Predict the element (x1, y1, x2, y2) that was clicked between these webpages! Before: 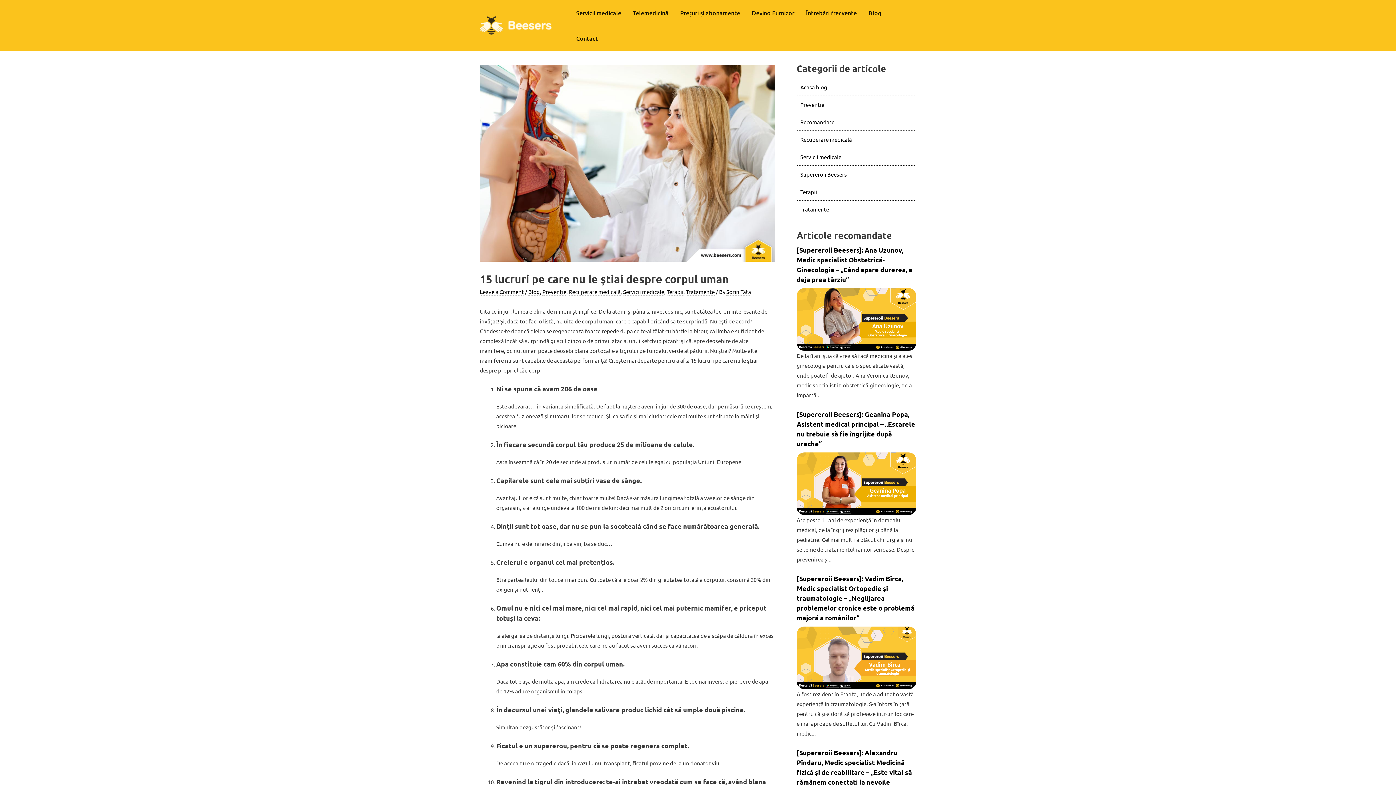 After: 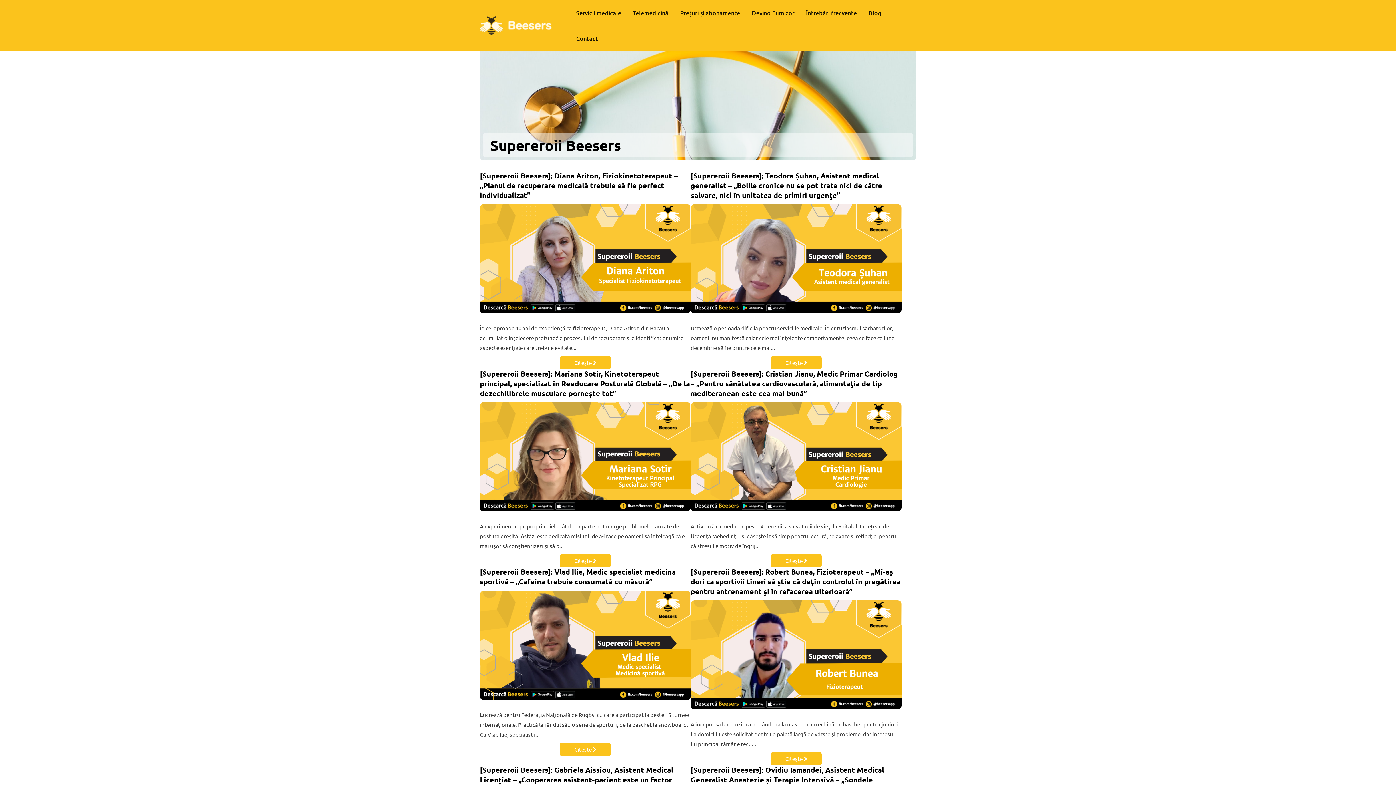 Action: bbox: (796, 165, 916, 183) label: Supereroii Beesers